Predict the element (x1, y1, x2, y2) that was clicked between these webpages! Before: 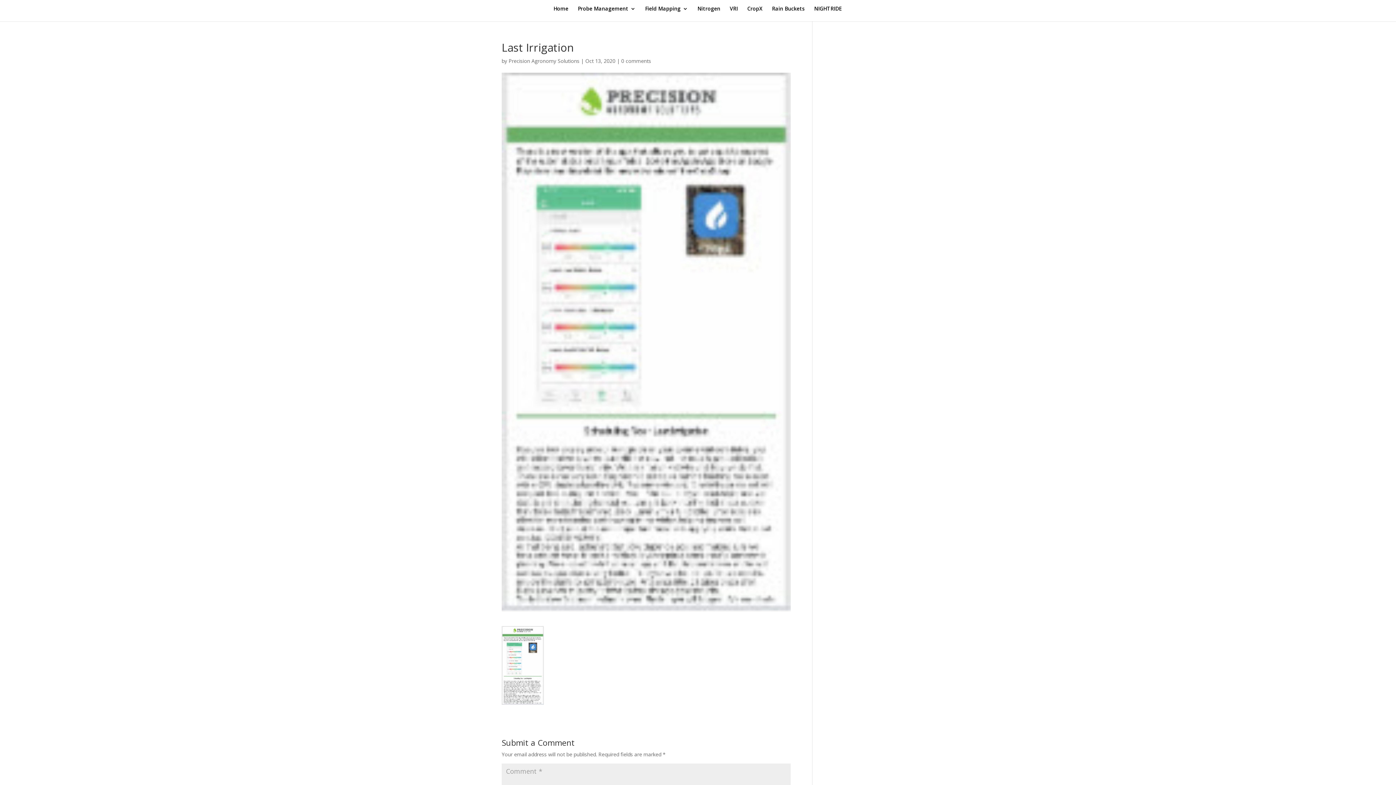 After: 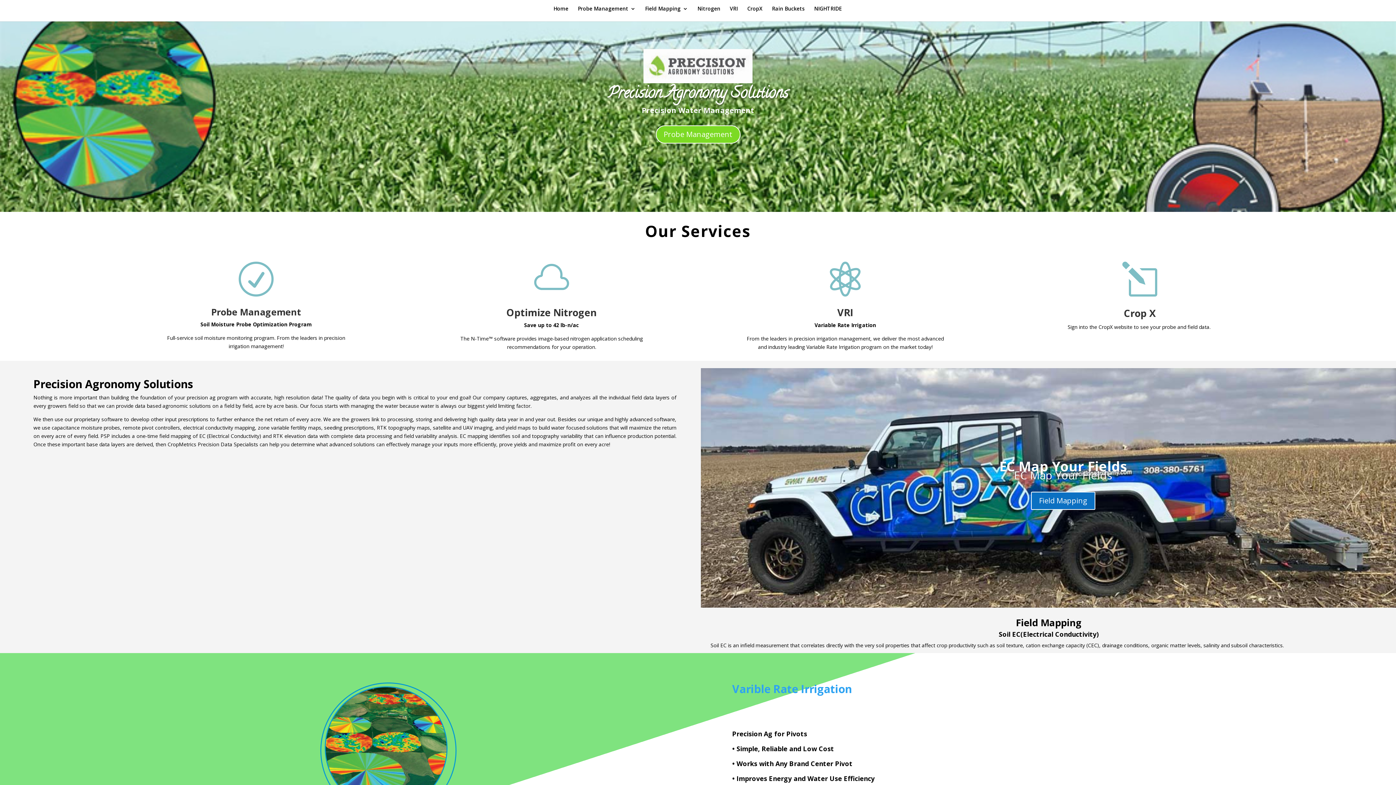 Action: bbox: (553, 6, 568, 21) label: Home